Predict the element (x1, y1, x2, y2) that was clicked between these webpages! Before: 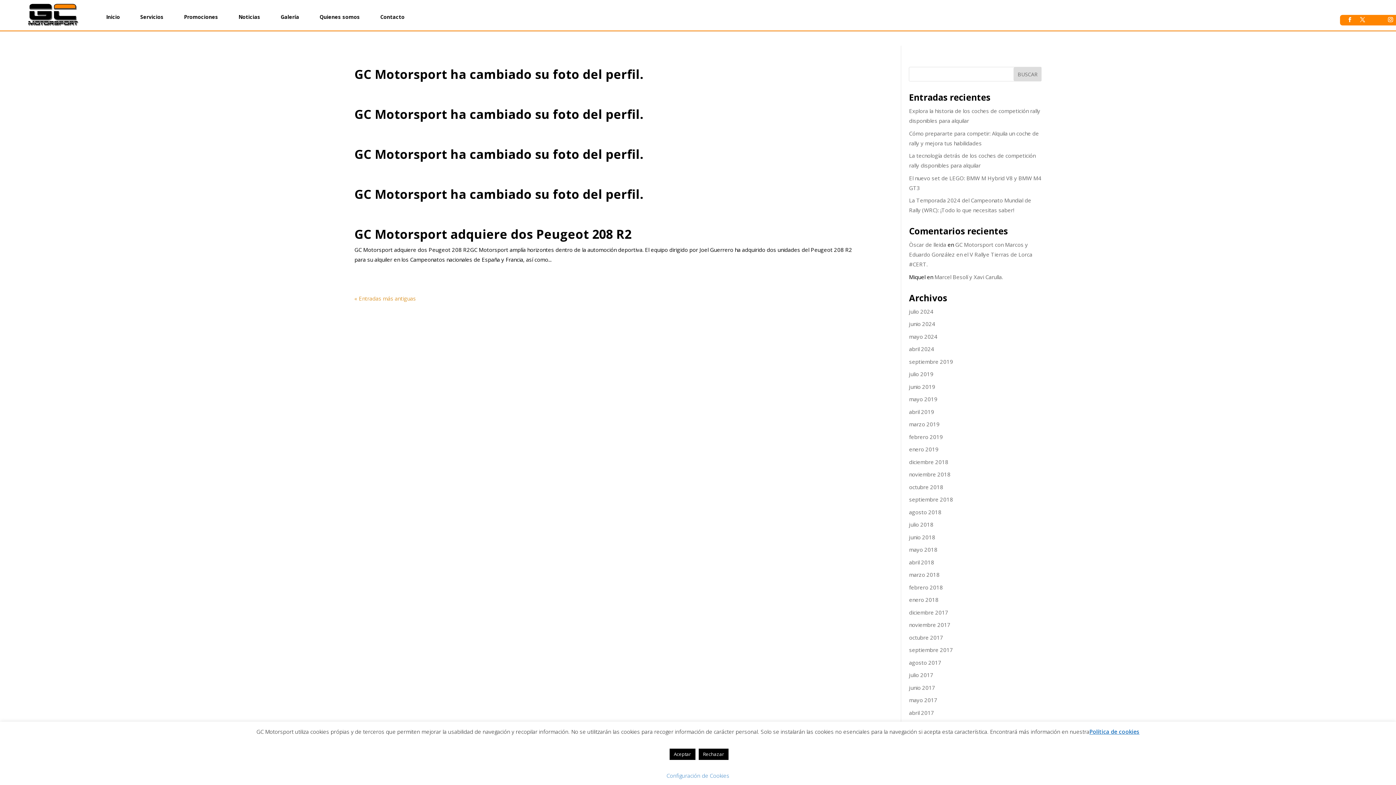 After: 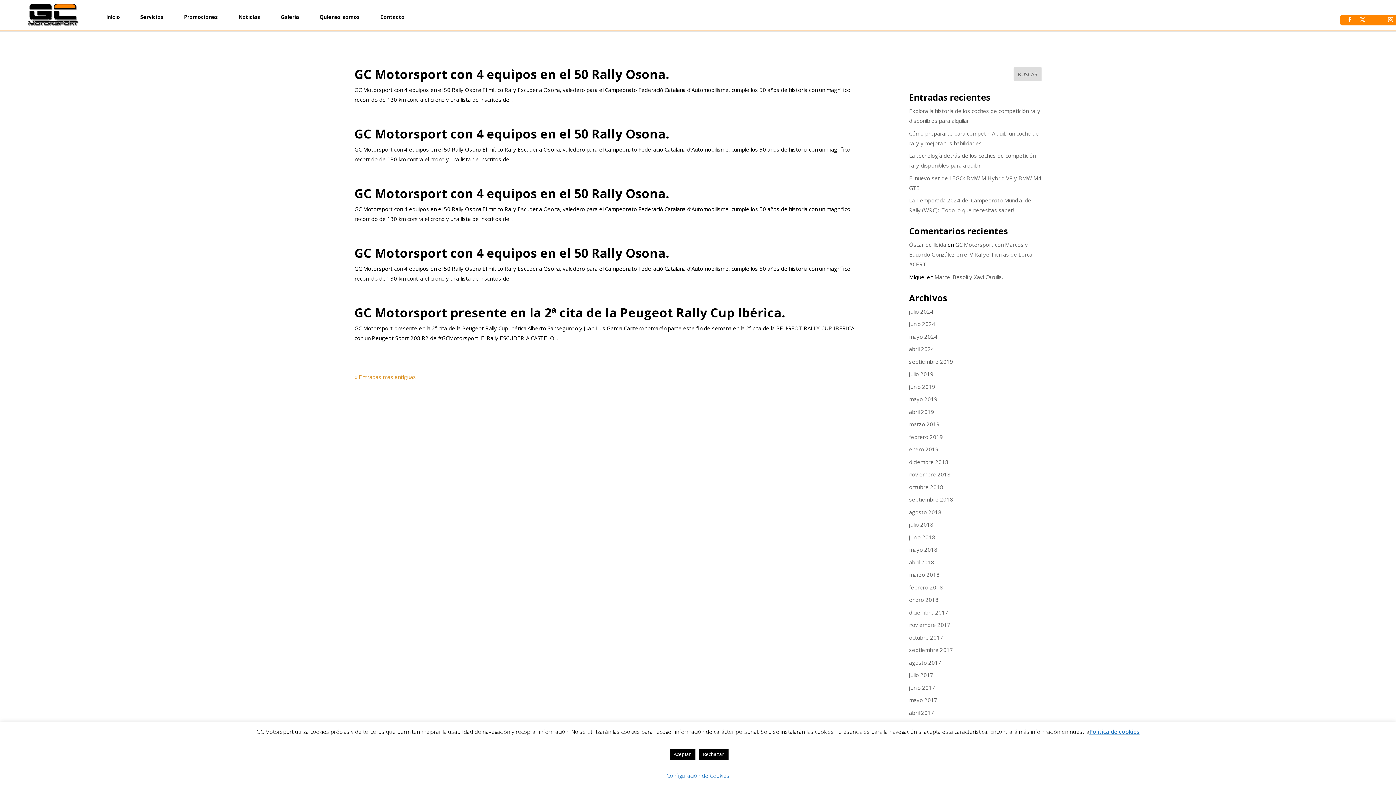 Action: label: junio 2018 bbox: (909, 533, 935, 540)